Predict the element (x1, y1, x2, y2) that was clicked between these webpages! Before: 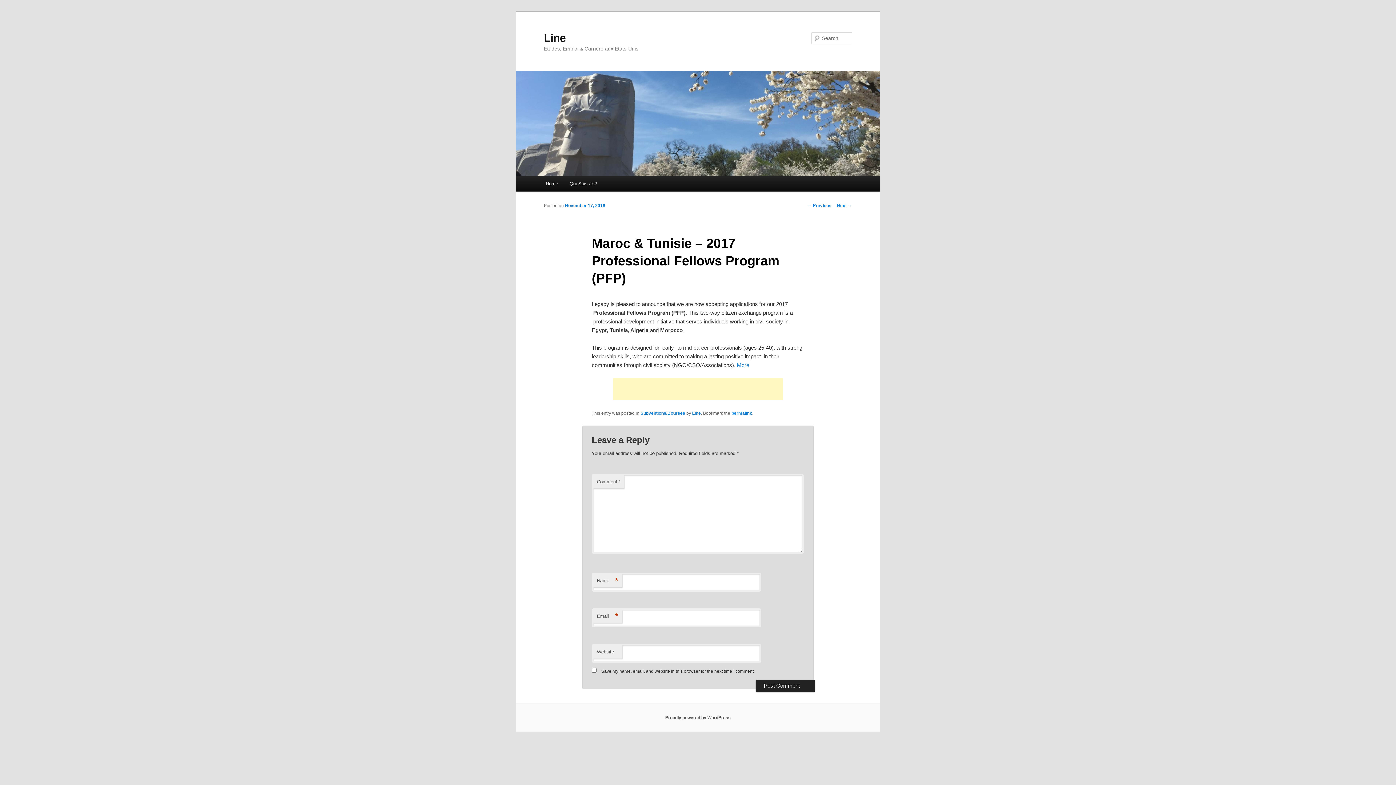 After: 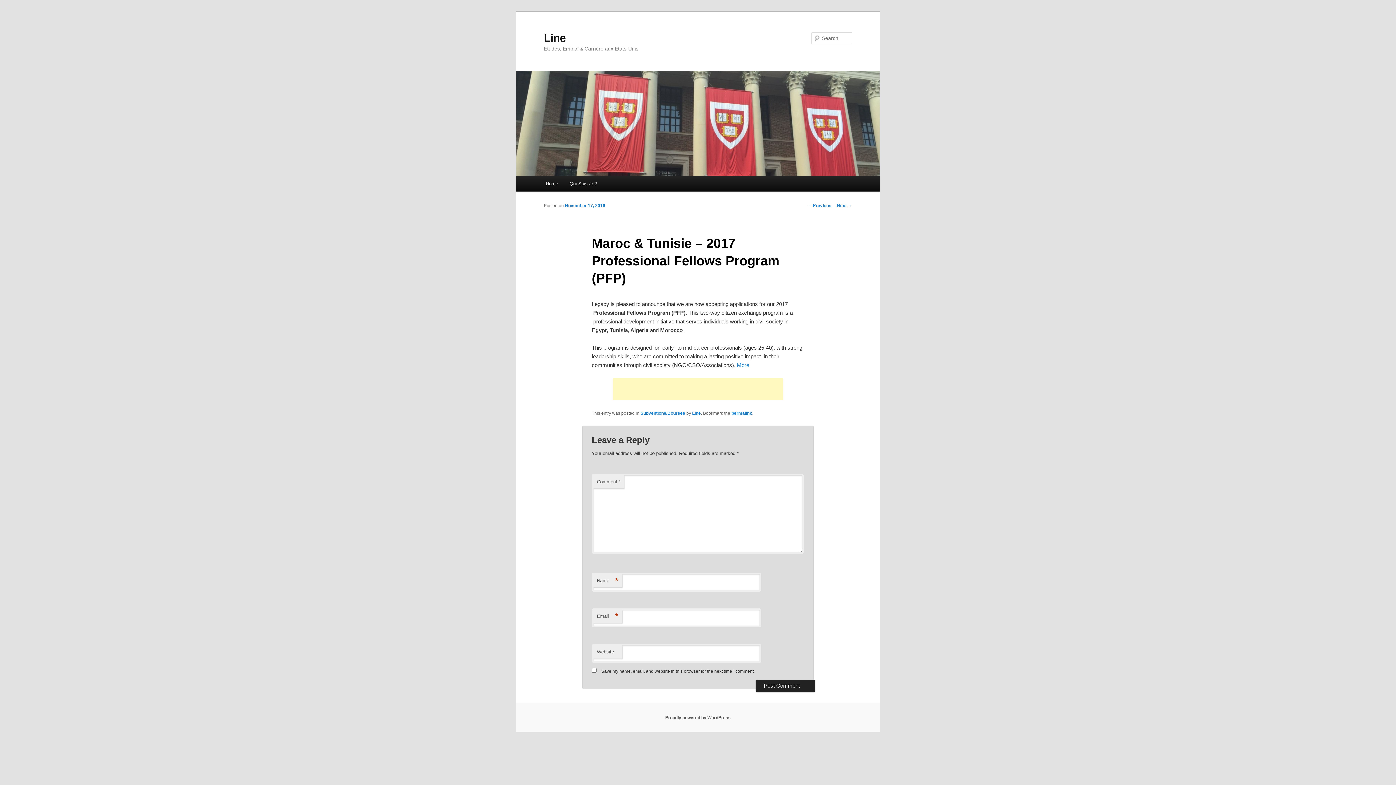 Action: label: permalink bbox: (731, 411, 752, 416)